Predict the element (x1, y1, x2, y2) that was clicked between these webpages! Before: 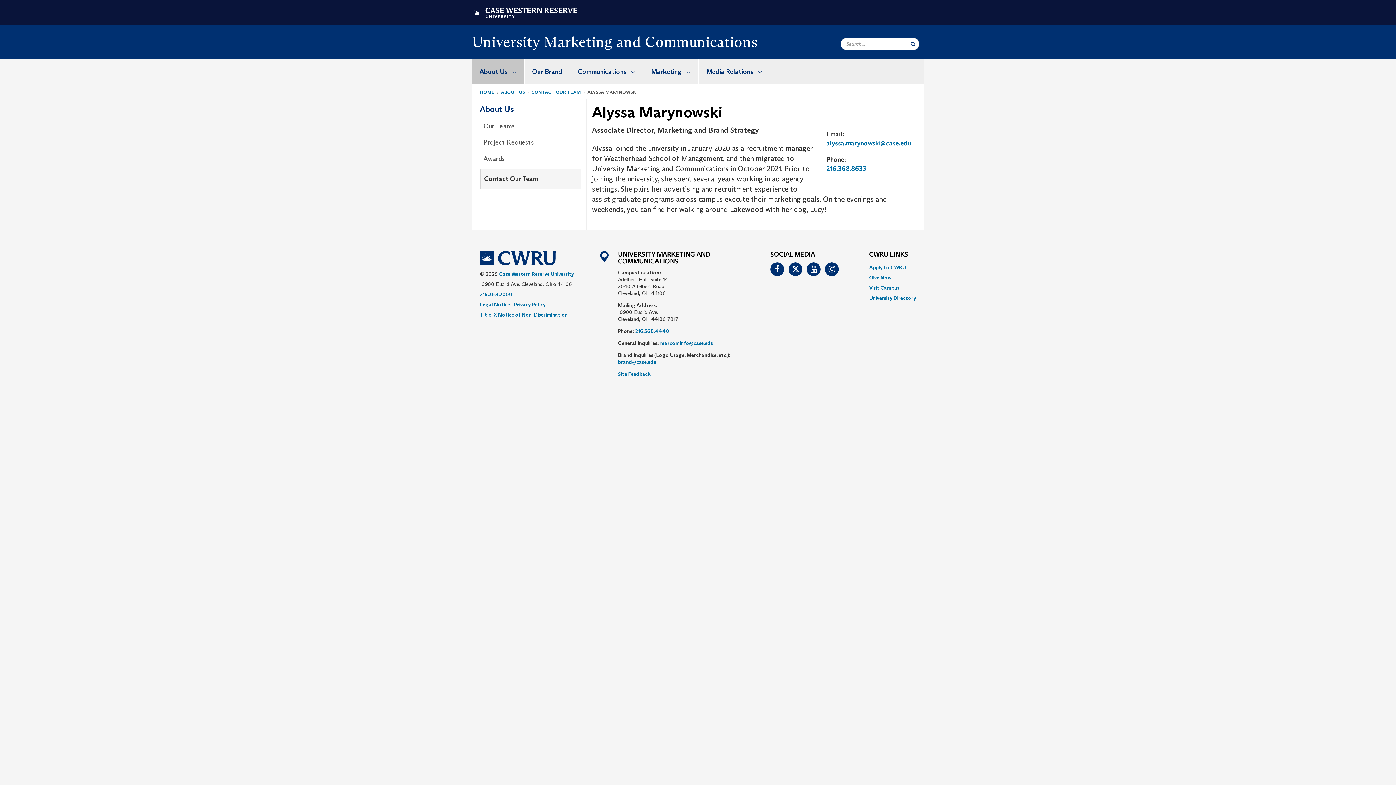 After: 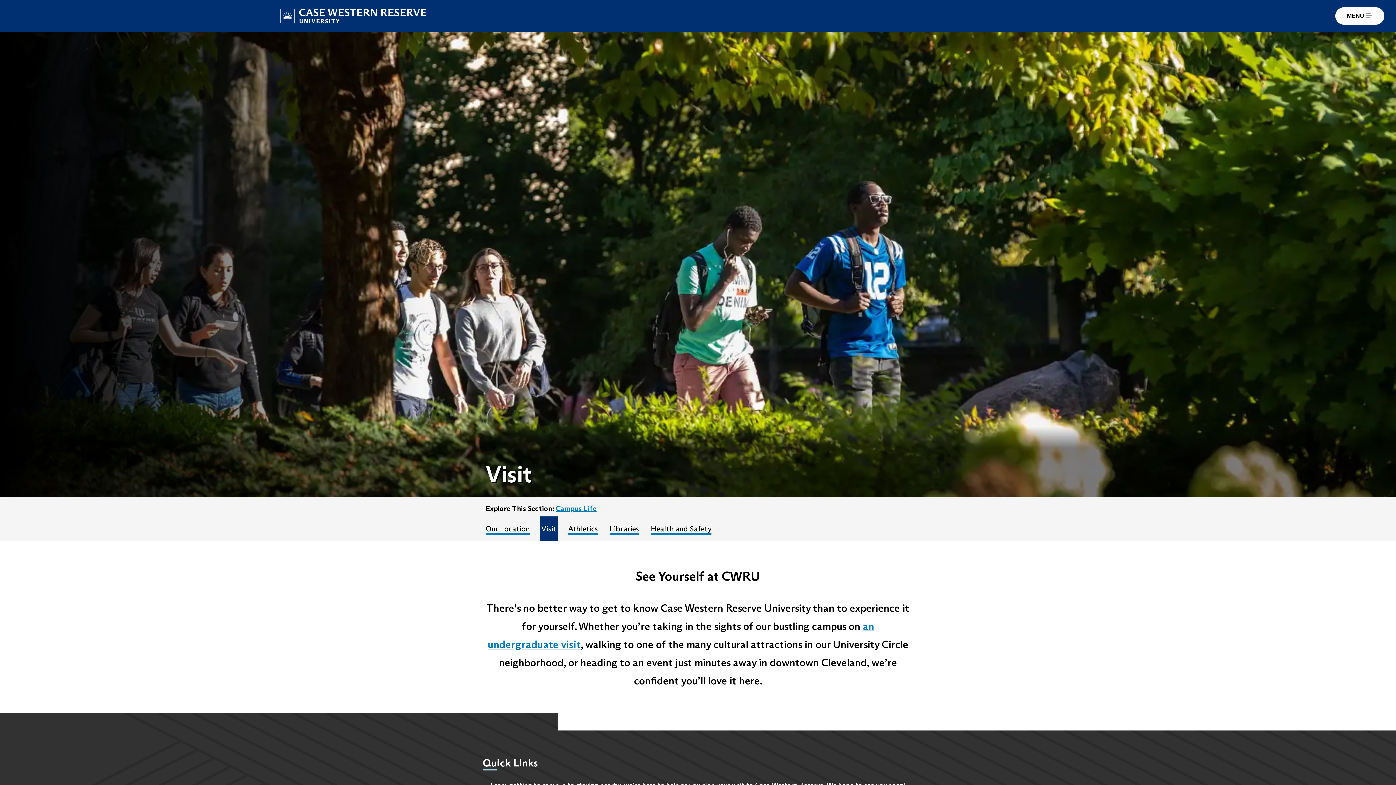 Action: bbox: (869, 284, 899, 291) label: Visit Campus